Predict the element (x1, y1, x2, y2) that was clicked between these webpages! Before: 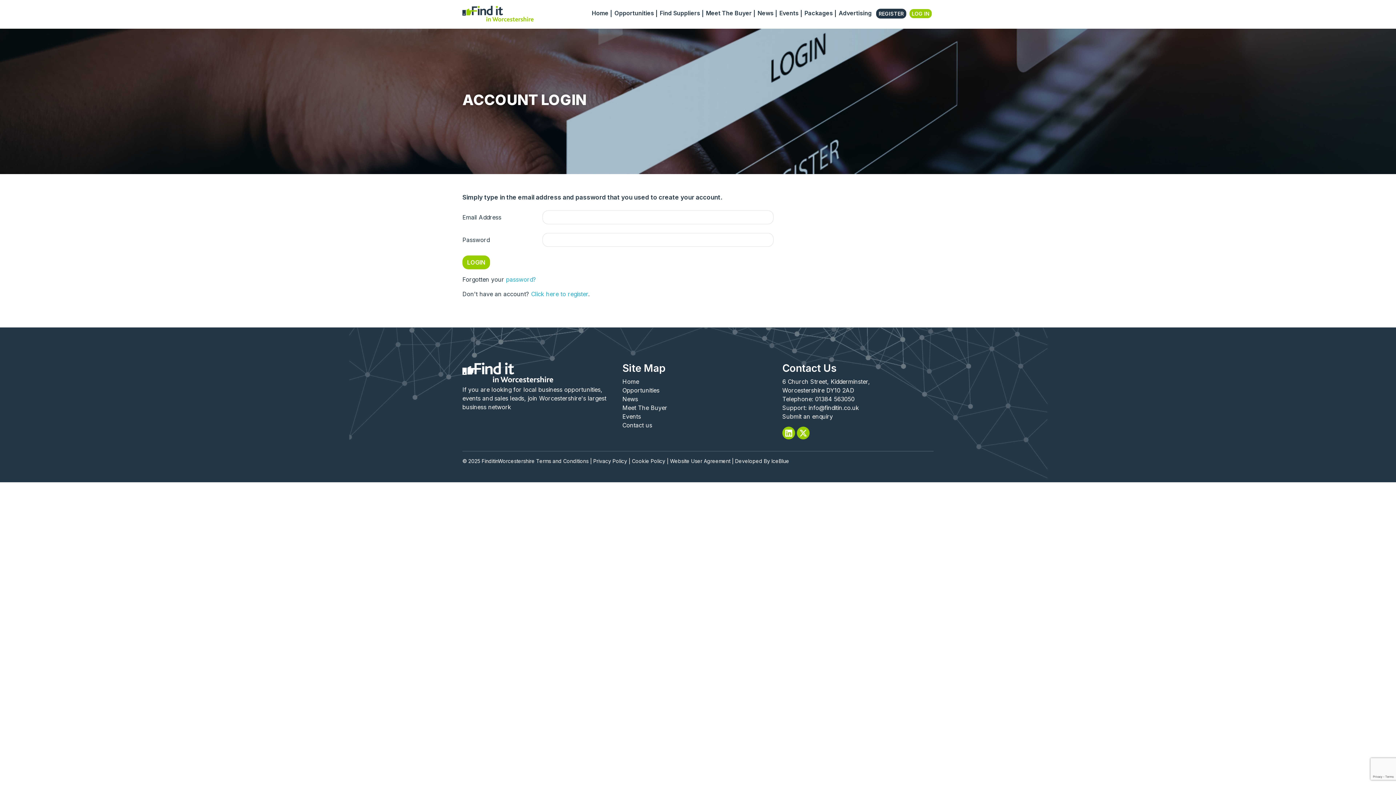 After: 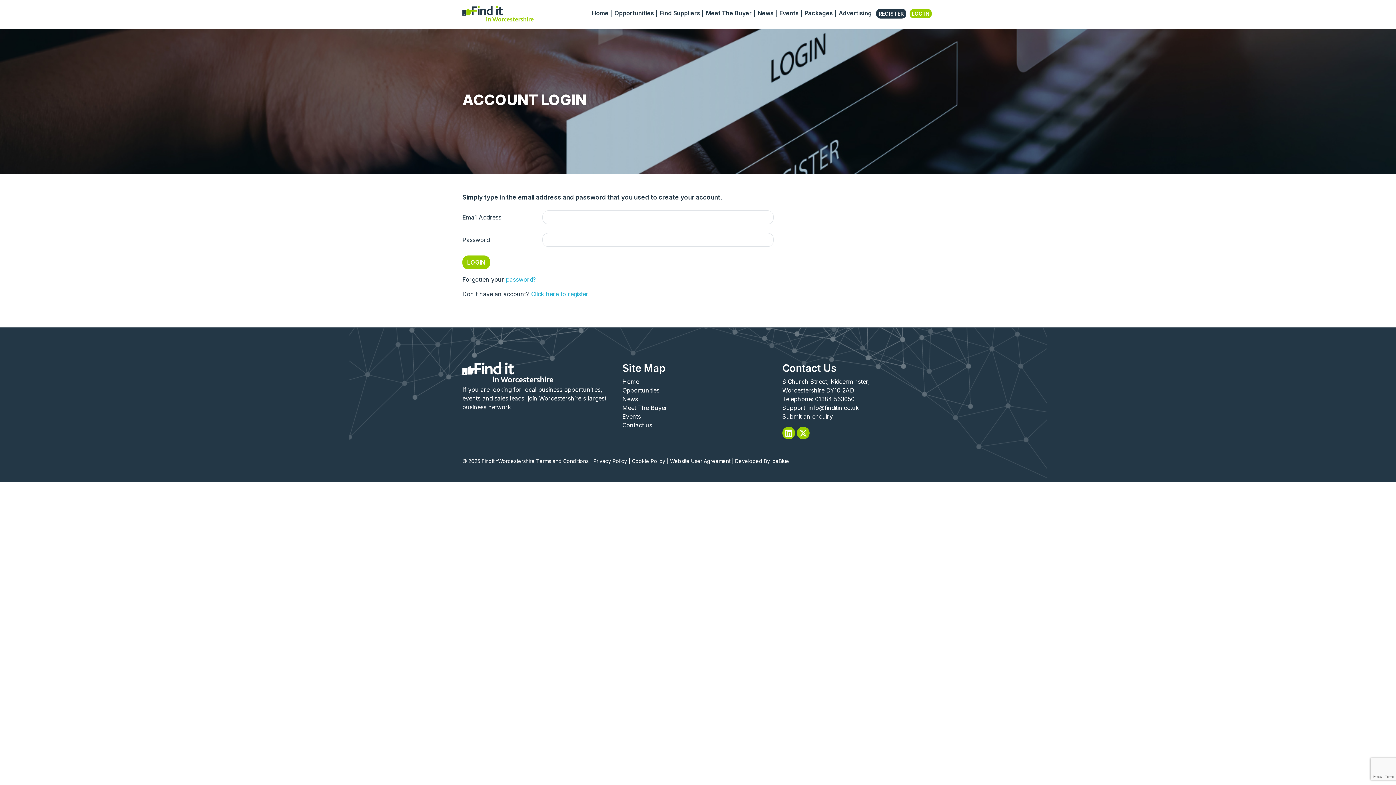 Action: label: LOG IN bbox: (909, 8, 932, 18)